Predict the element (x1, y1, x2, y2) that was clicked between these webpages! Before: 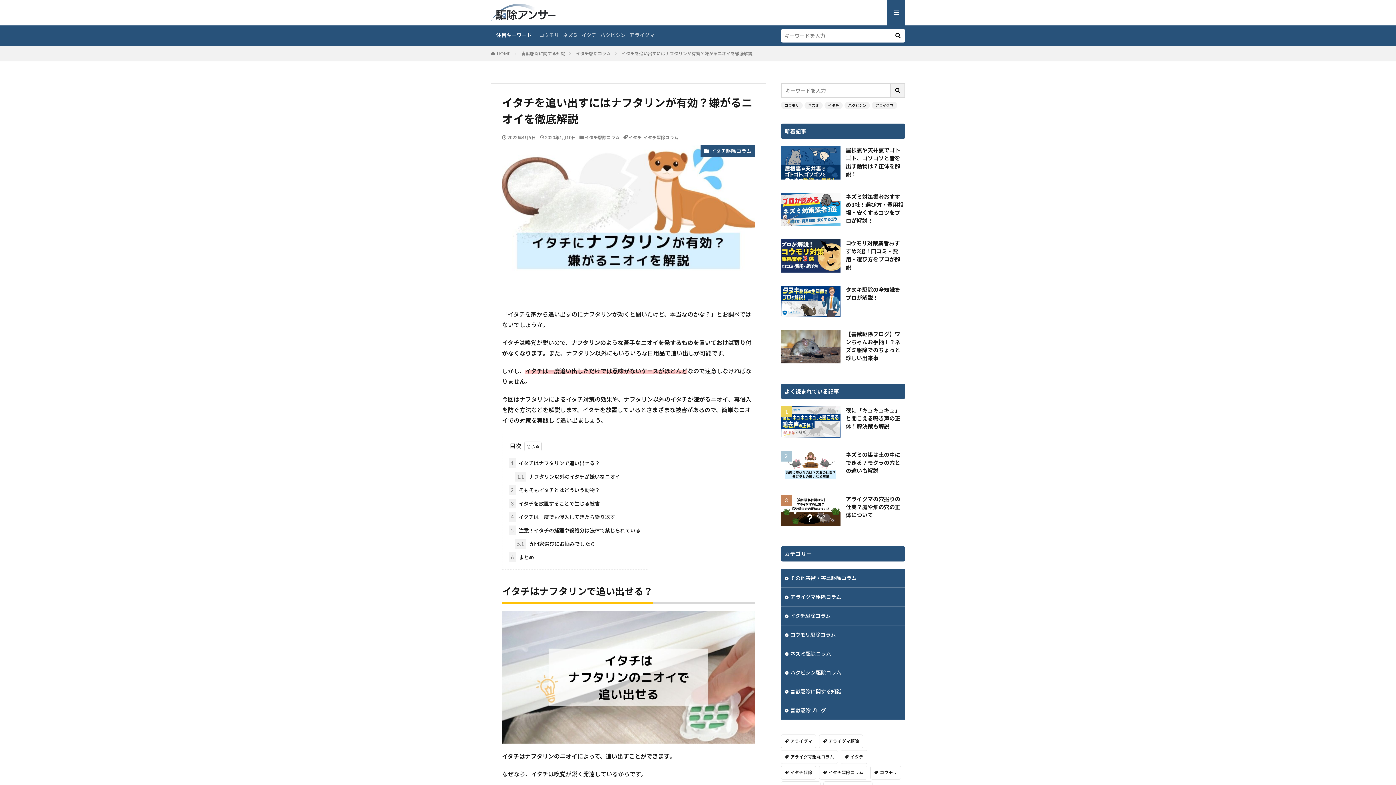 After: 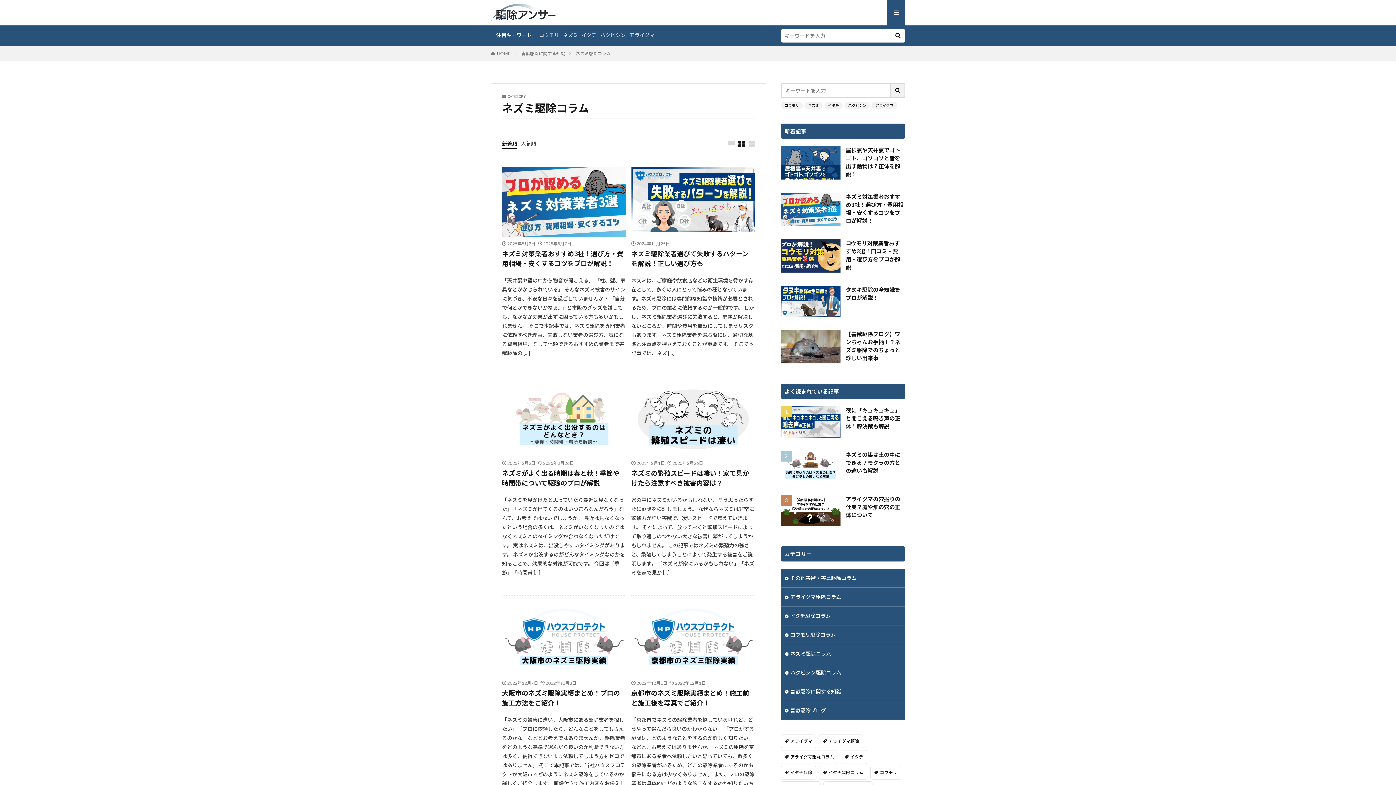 Action: label: ネズミ駆除コラム bbox: (781, 644, 905, 663)